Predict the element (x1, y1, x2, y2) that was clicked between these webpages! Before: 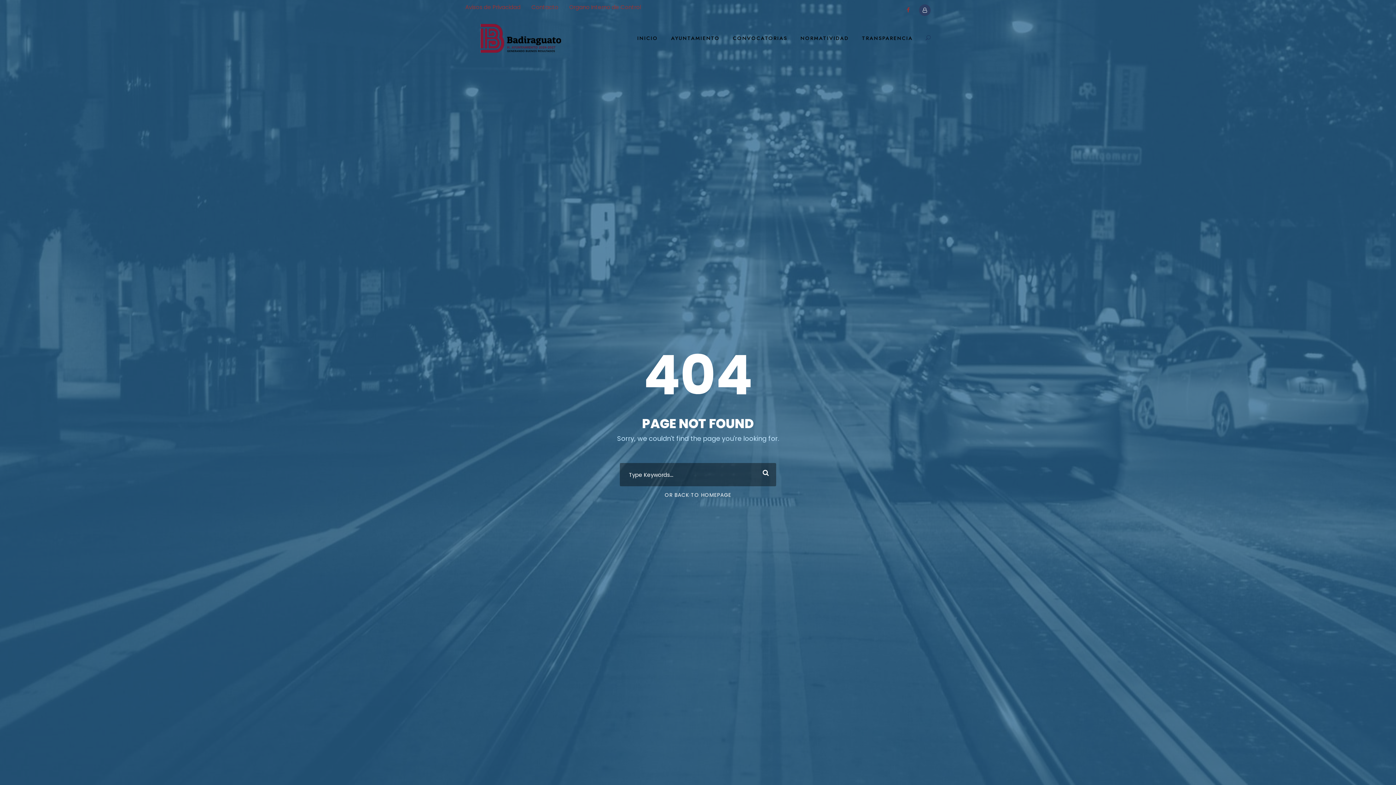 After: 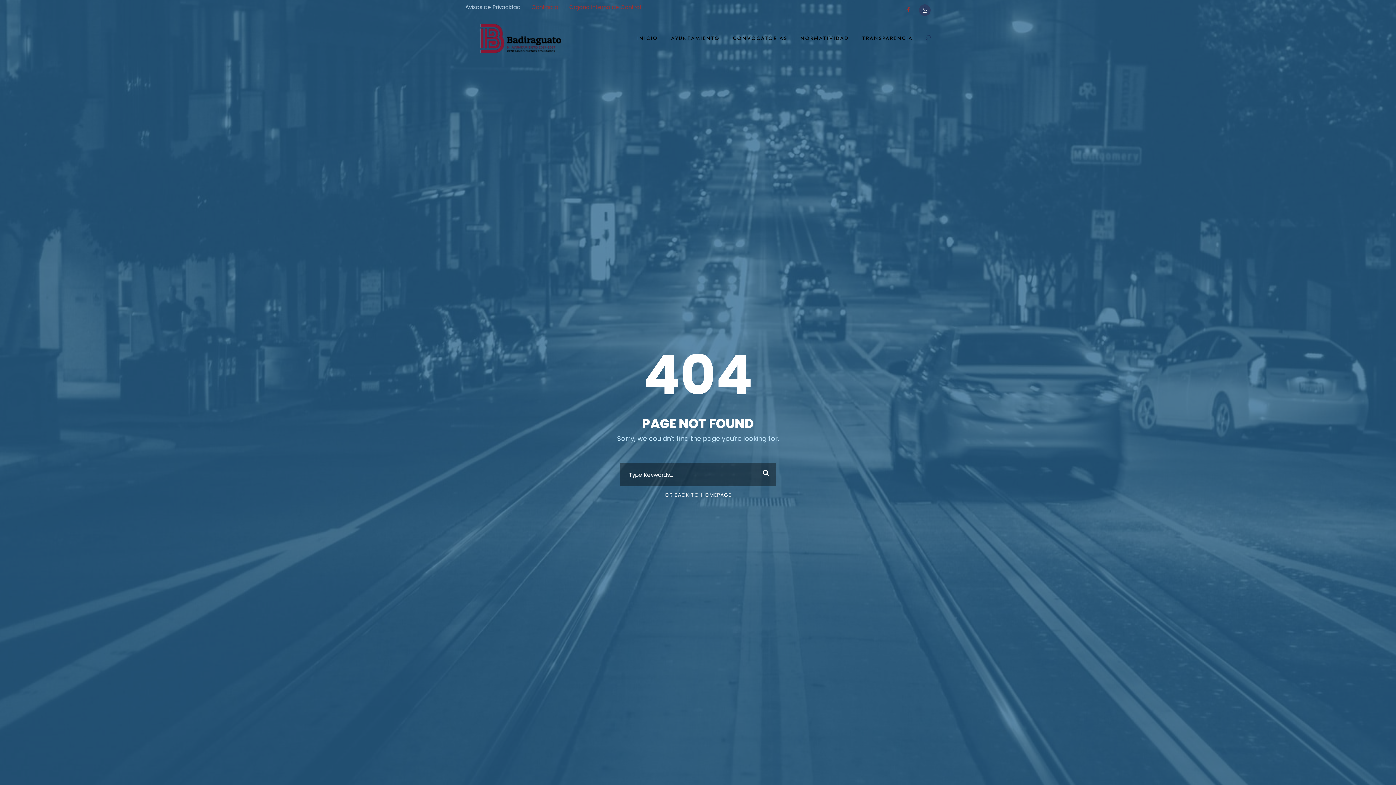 Action: label: Avisos de Privacidad bbox: (465, 3, 520, 10)